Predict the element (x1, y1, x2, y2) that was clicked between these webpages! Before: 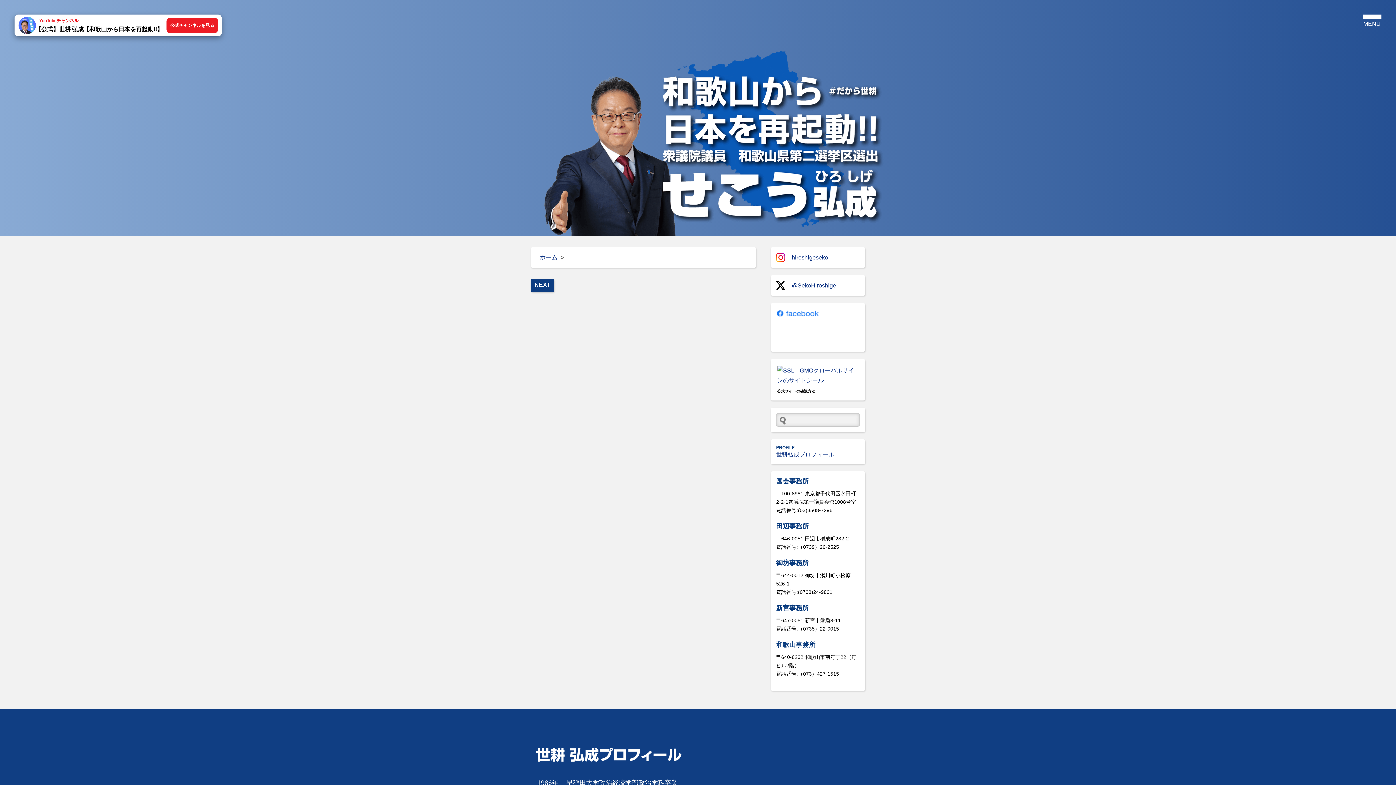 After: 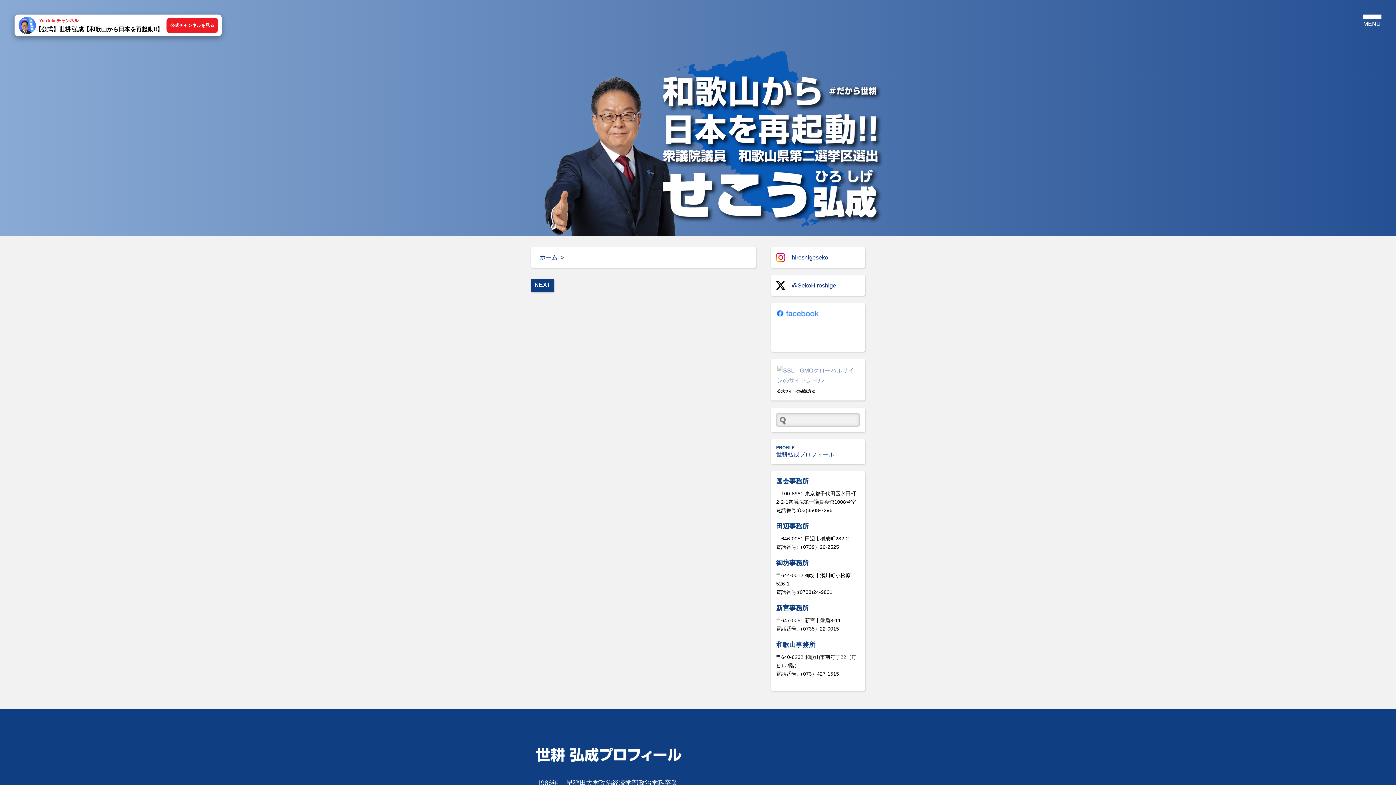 Action: bbox: (777, 372, 858, 378)